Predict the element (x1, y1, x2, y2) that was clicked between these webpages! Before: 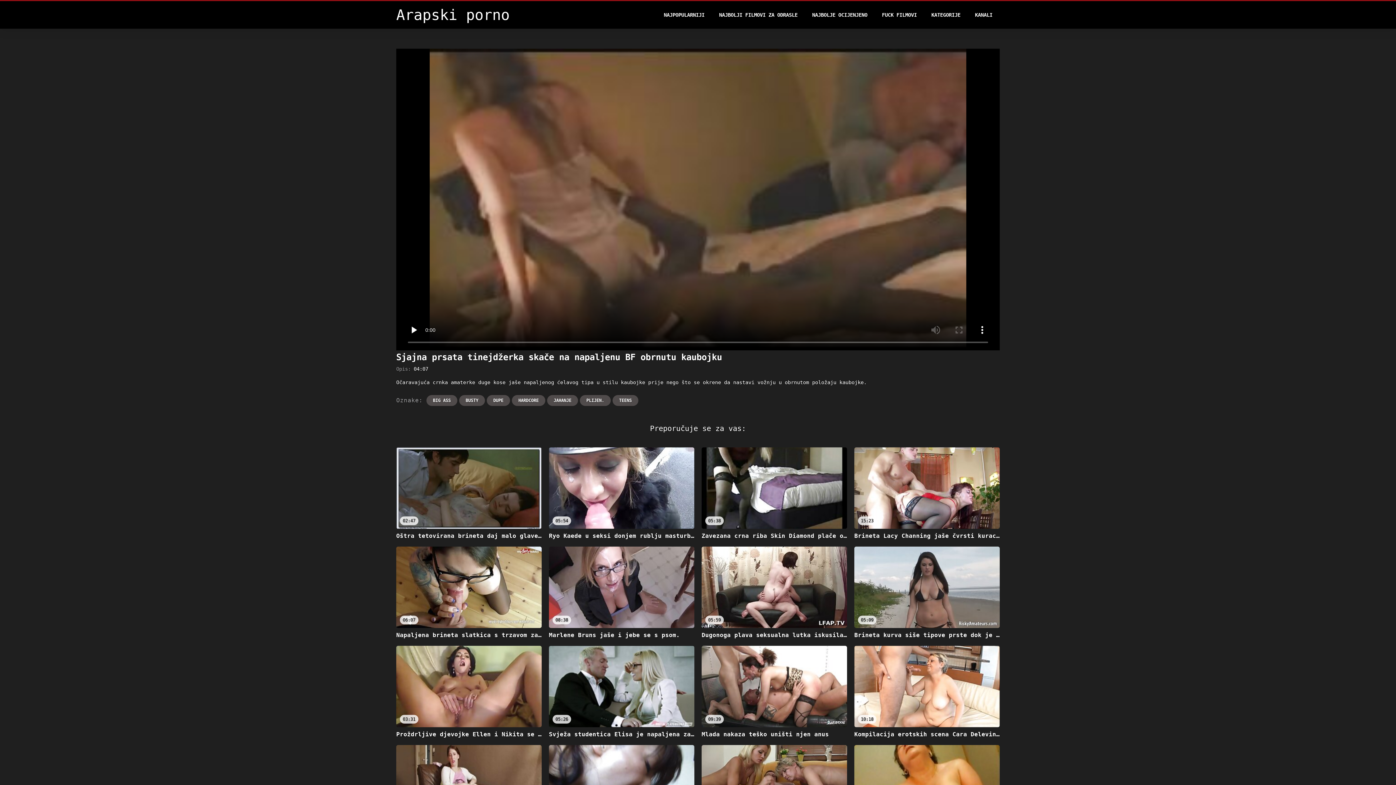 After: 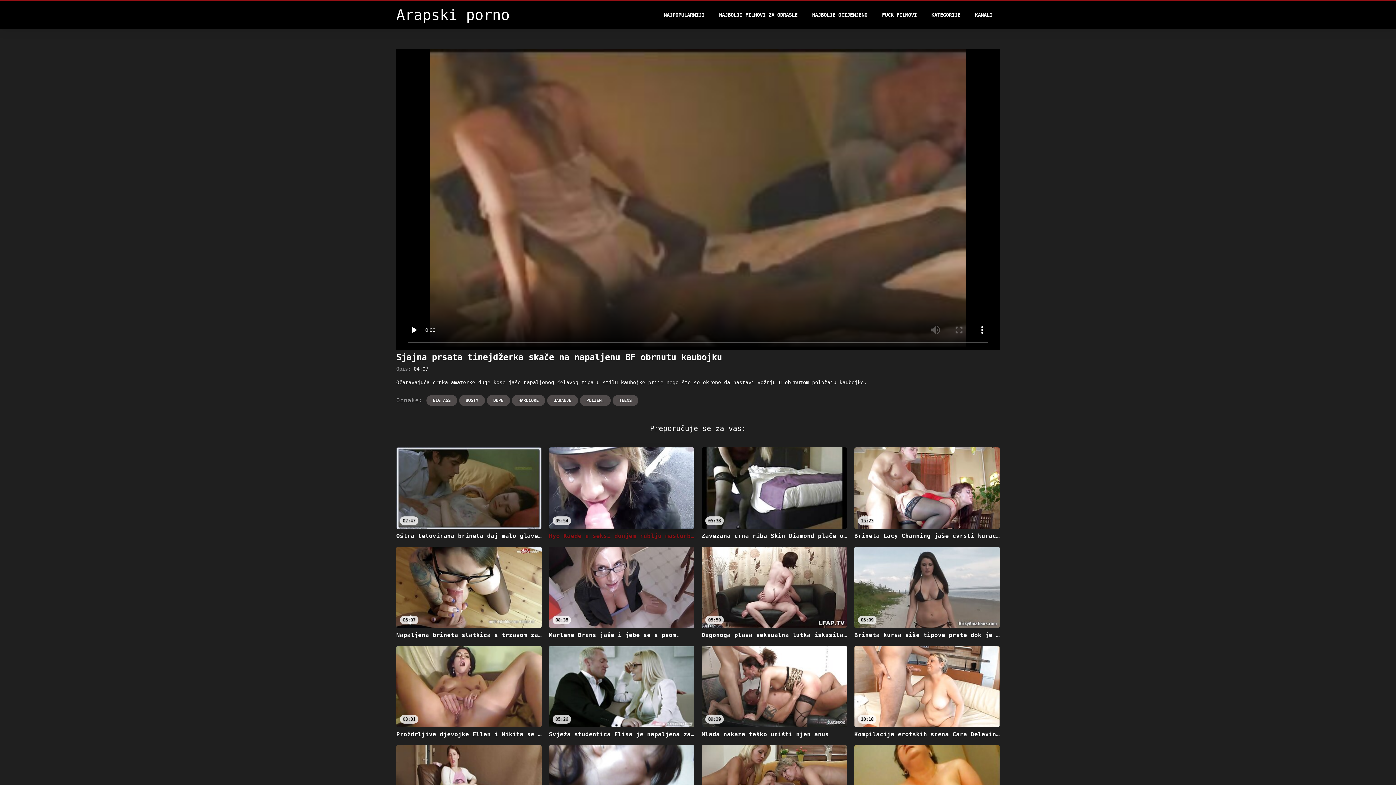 Action: bbox: (549, 447, 694, 539) label: 05:54
Ryo Kaede u seksi donjem rublju masturbira svoju macu i šupak